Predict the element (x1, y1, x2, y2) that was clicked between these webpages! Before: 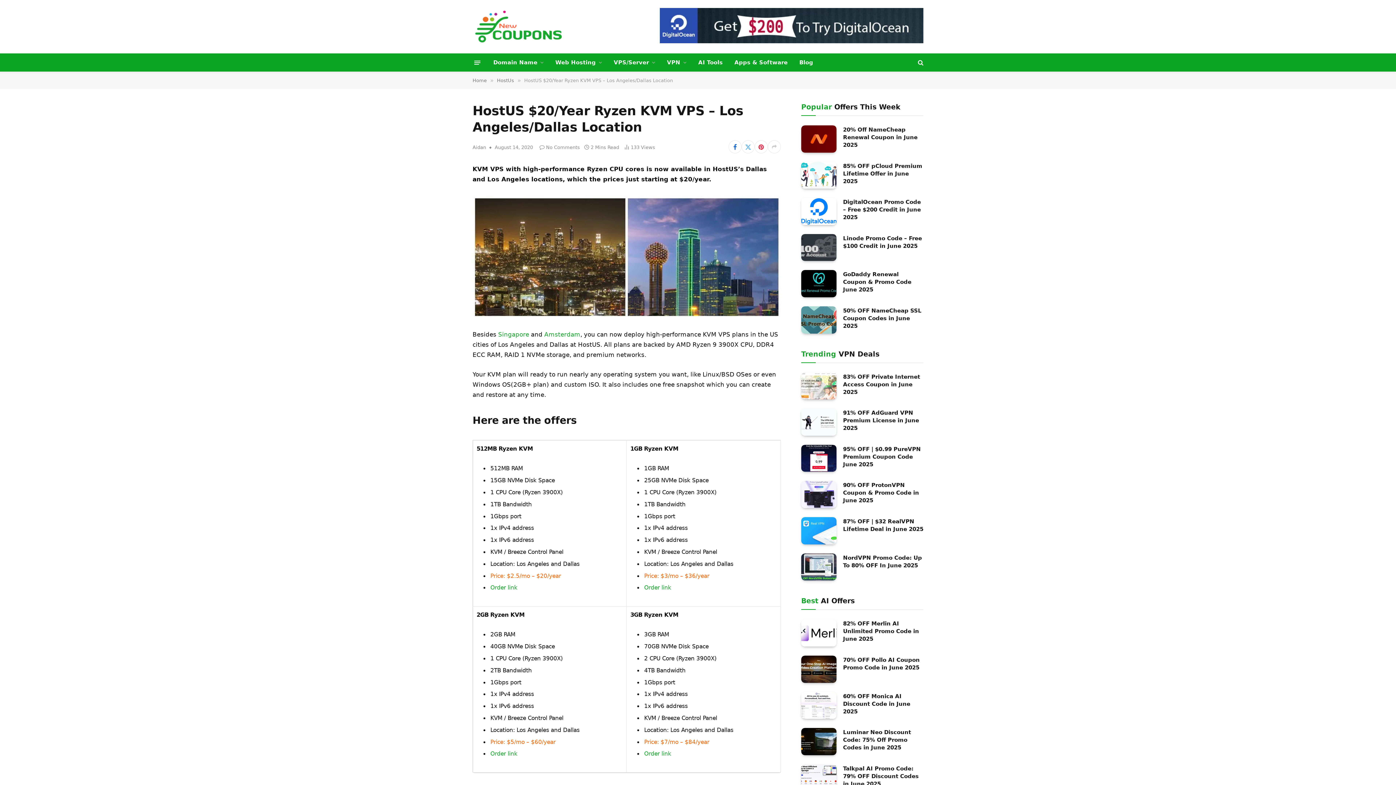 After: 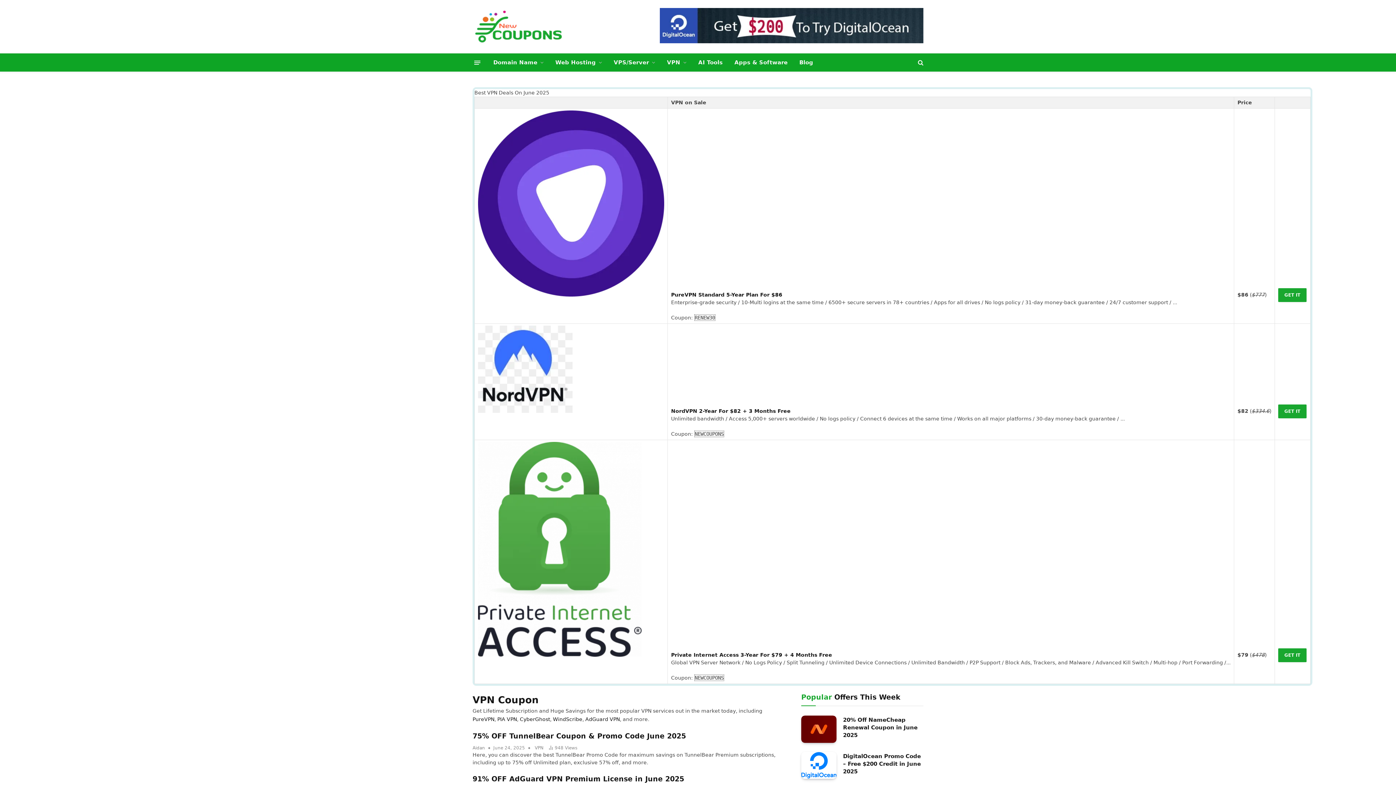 Action: bbox: (661, 53, 692, 71) label: VPN